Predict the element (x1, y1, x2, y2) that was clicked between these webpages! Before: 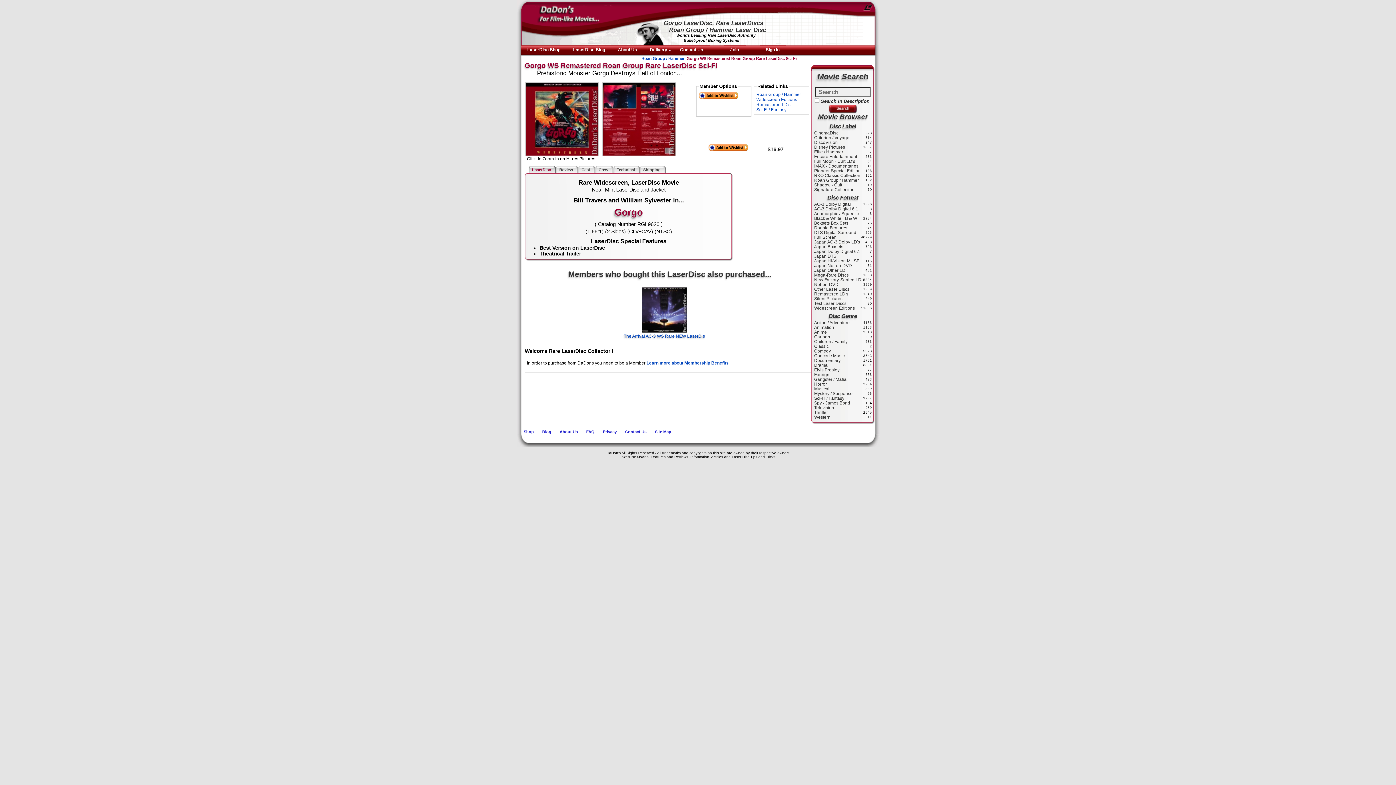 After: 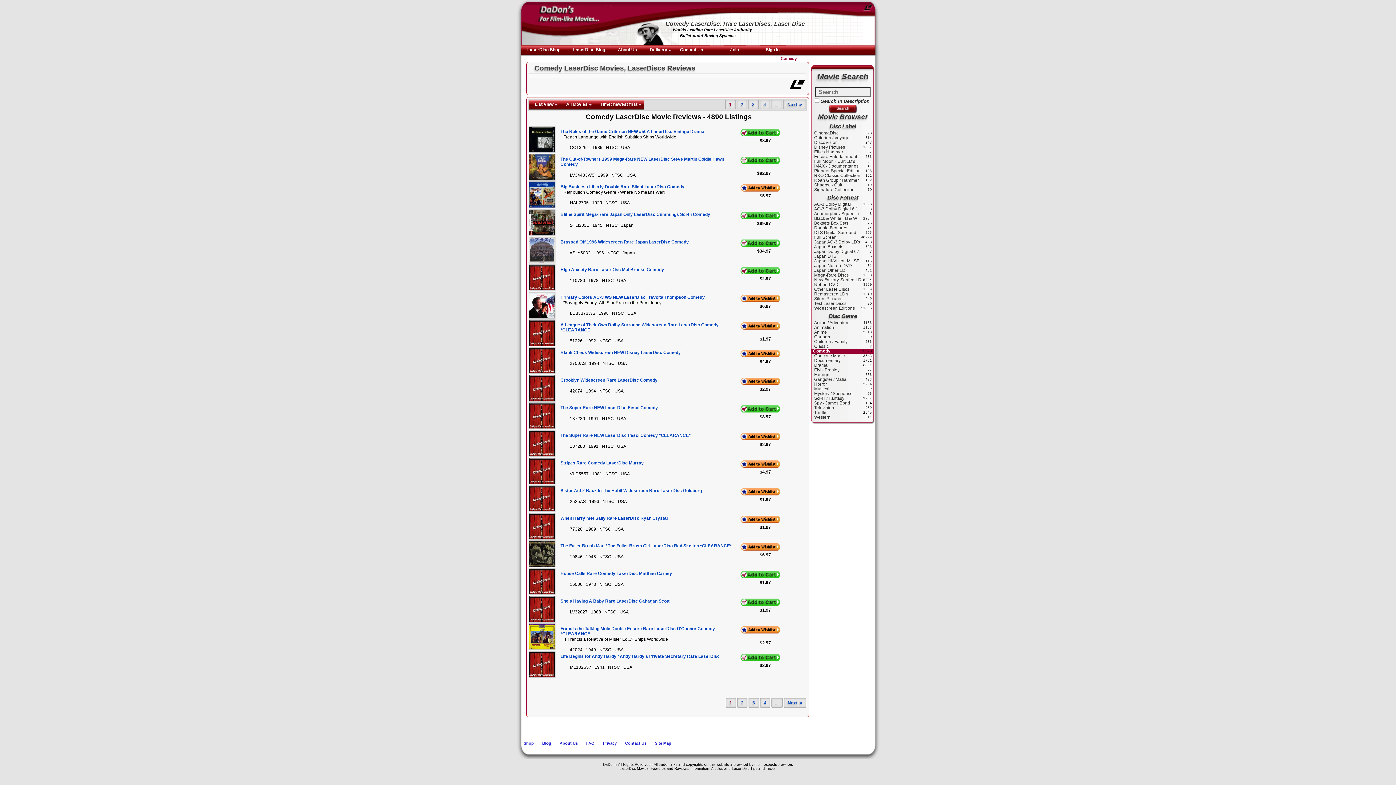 Action: label: Comedy bbox: (811, 349, 874, 353)